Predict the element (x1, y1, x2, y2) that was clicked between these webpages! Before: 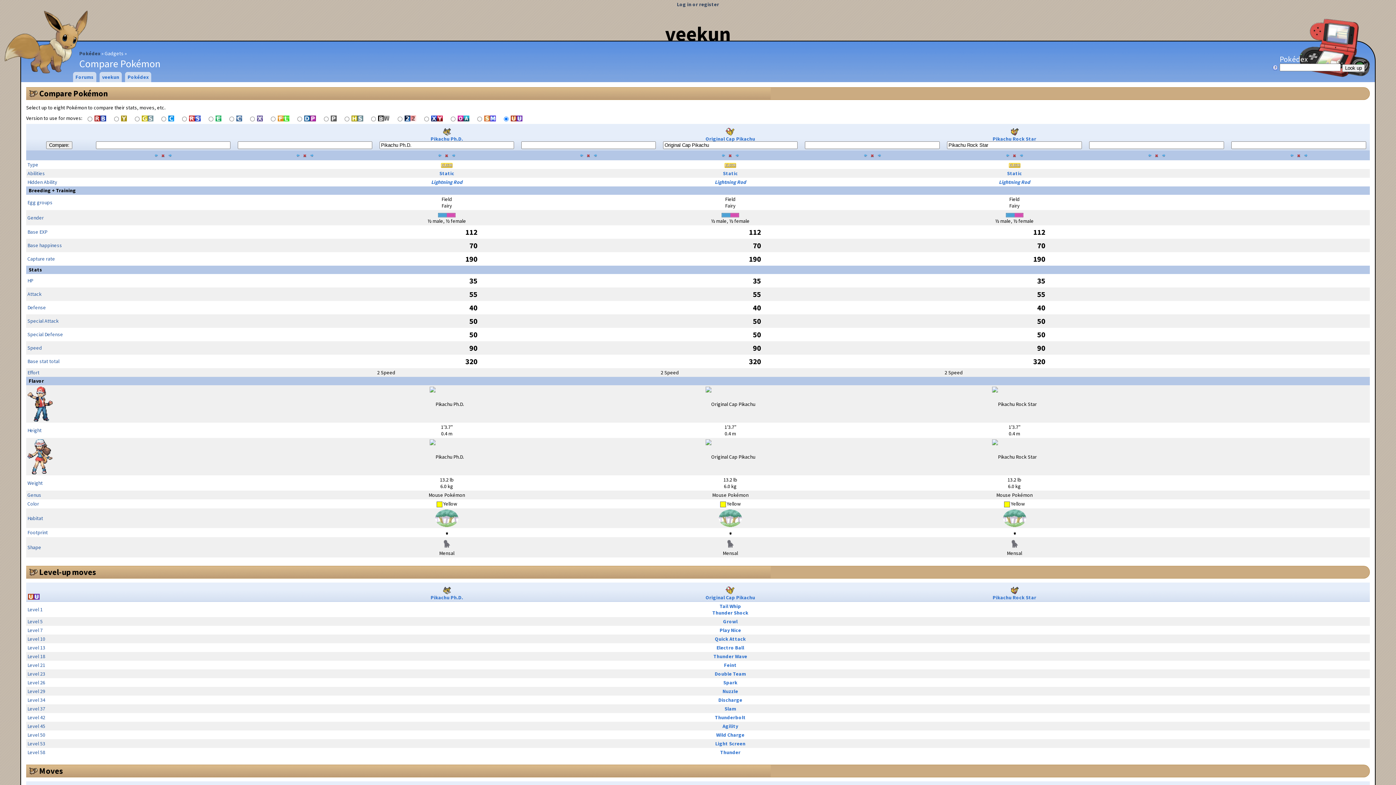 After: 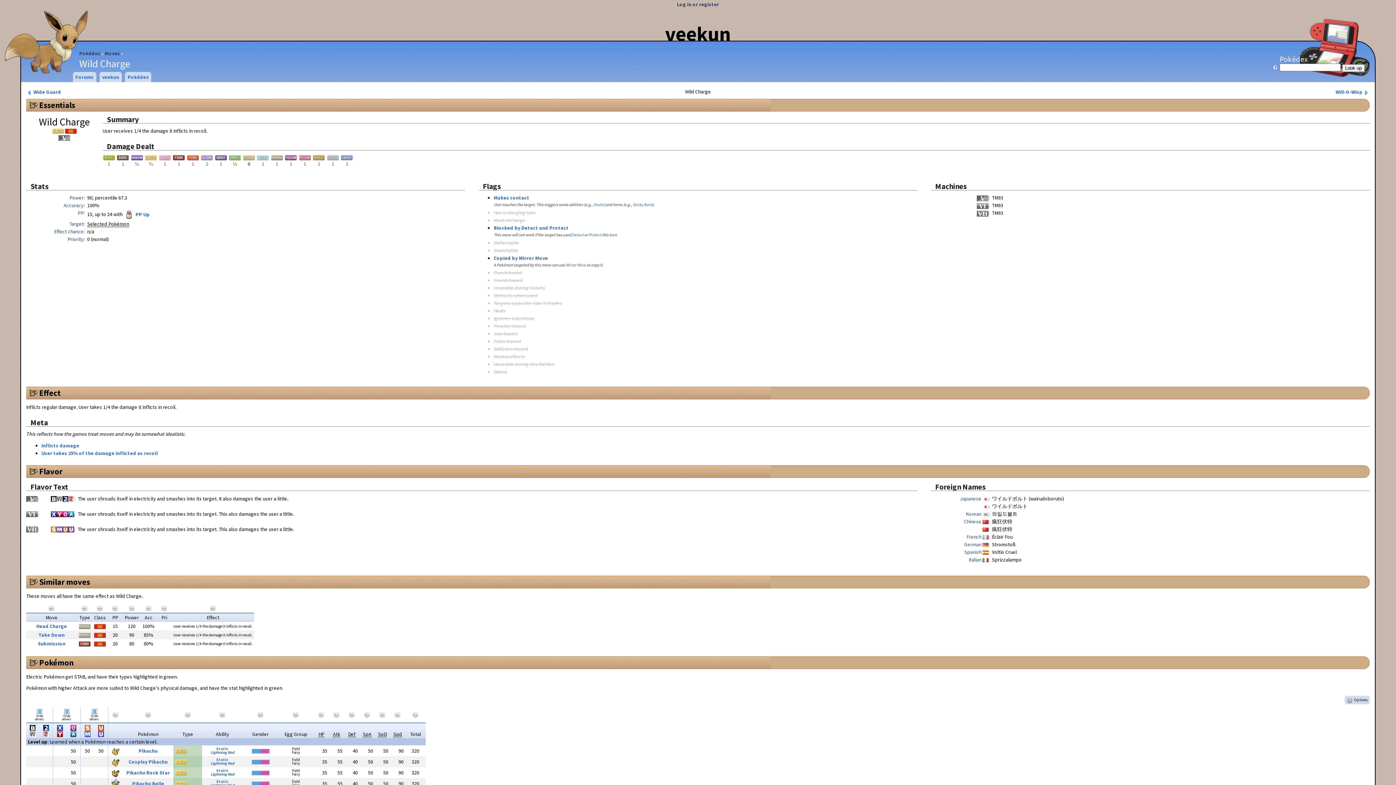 Action: label: Wild Charge bbox: (716, 731, 744, 738)